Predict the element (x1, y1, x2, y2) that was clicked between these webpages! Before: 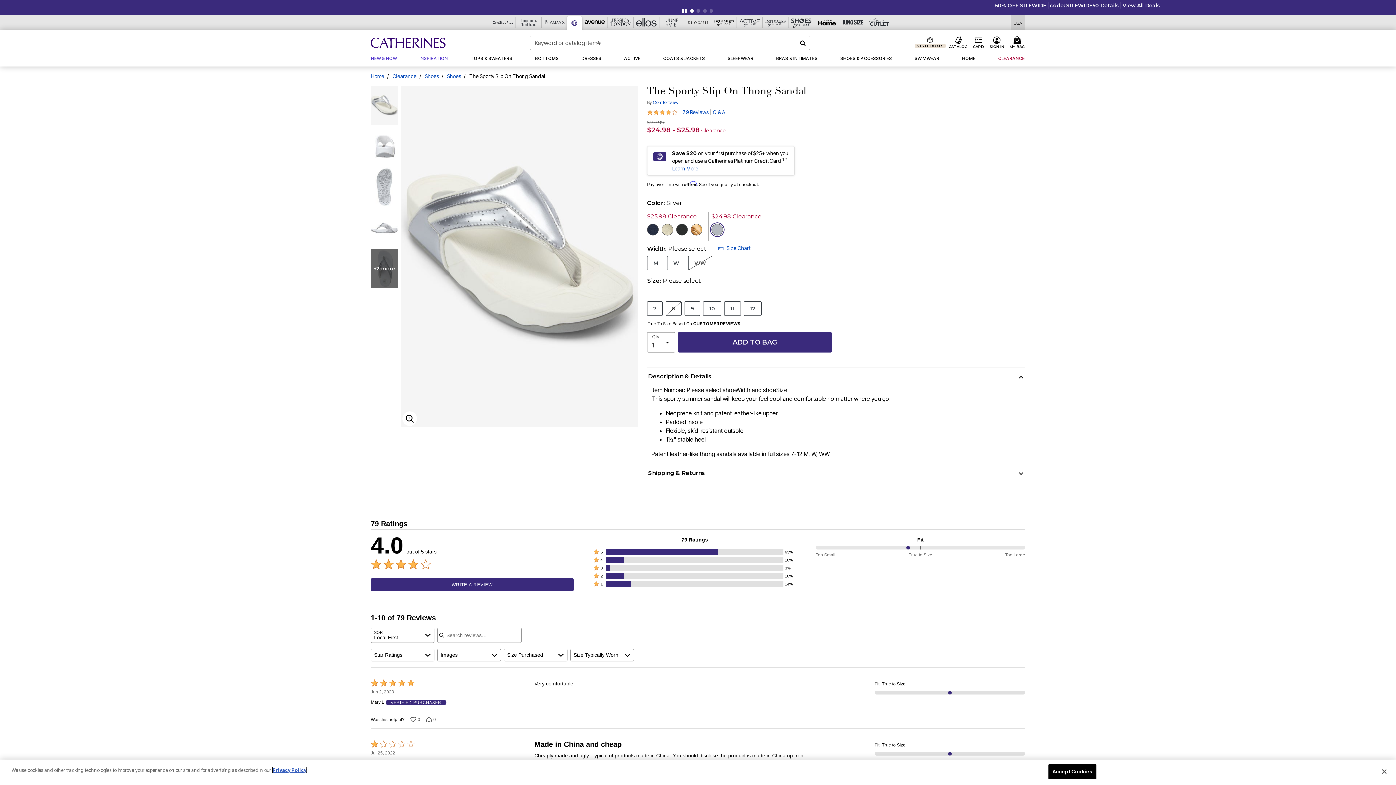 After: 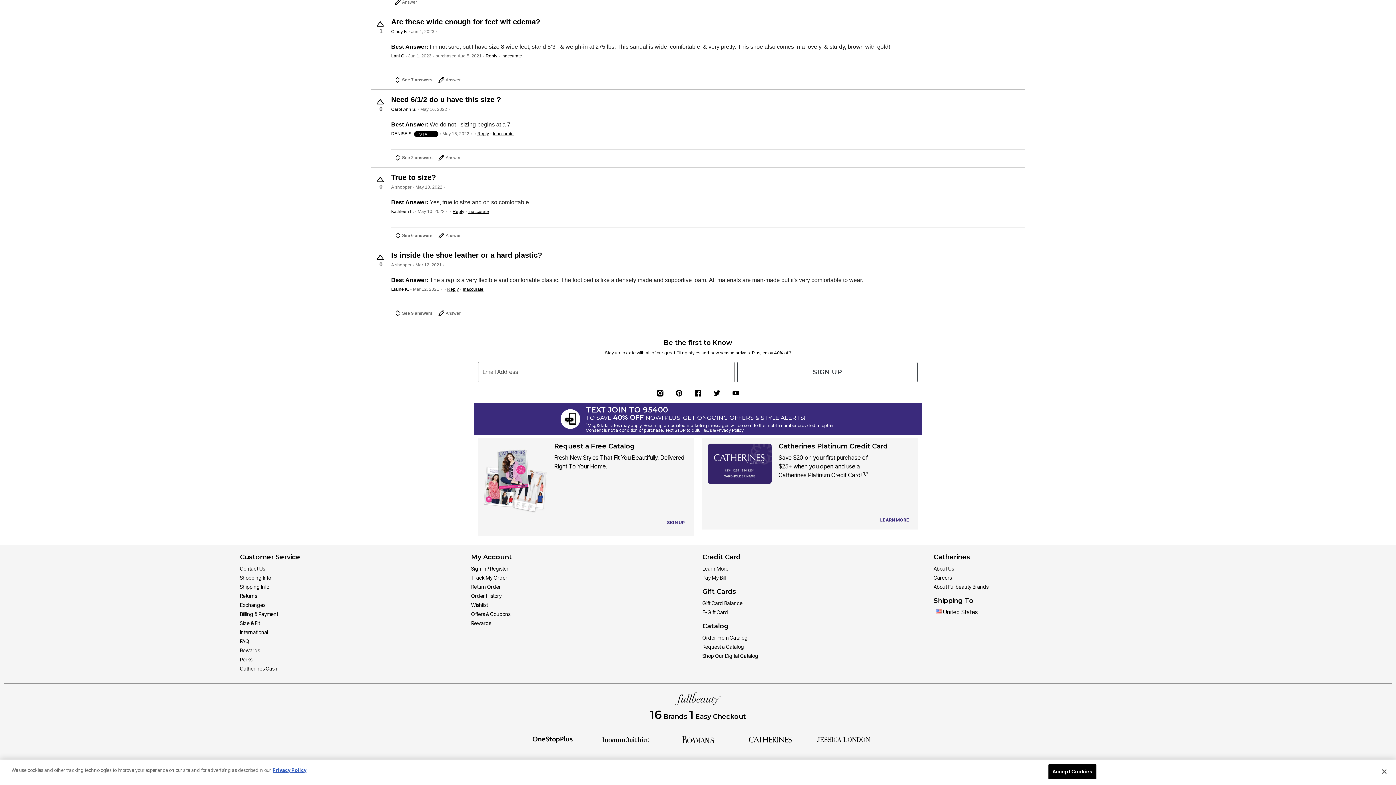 Action: bbox: (732, 562, 739, 570)